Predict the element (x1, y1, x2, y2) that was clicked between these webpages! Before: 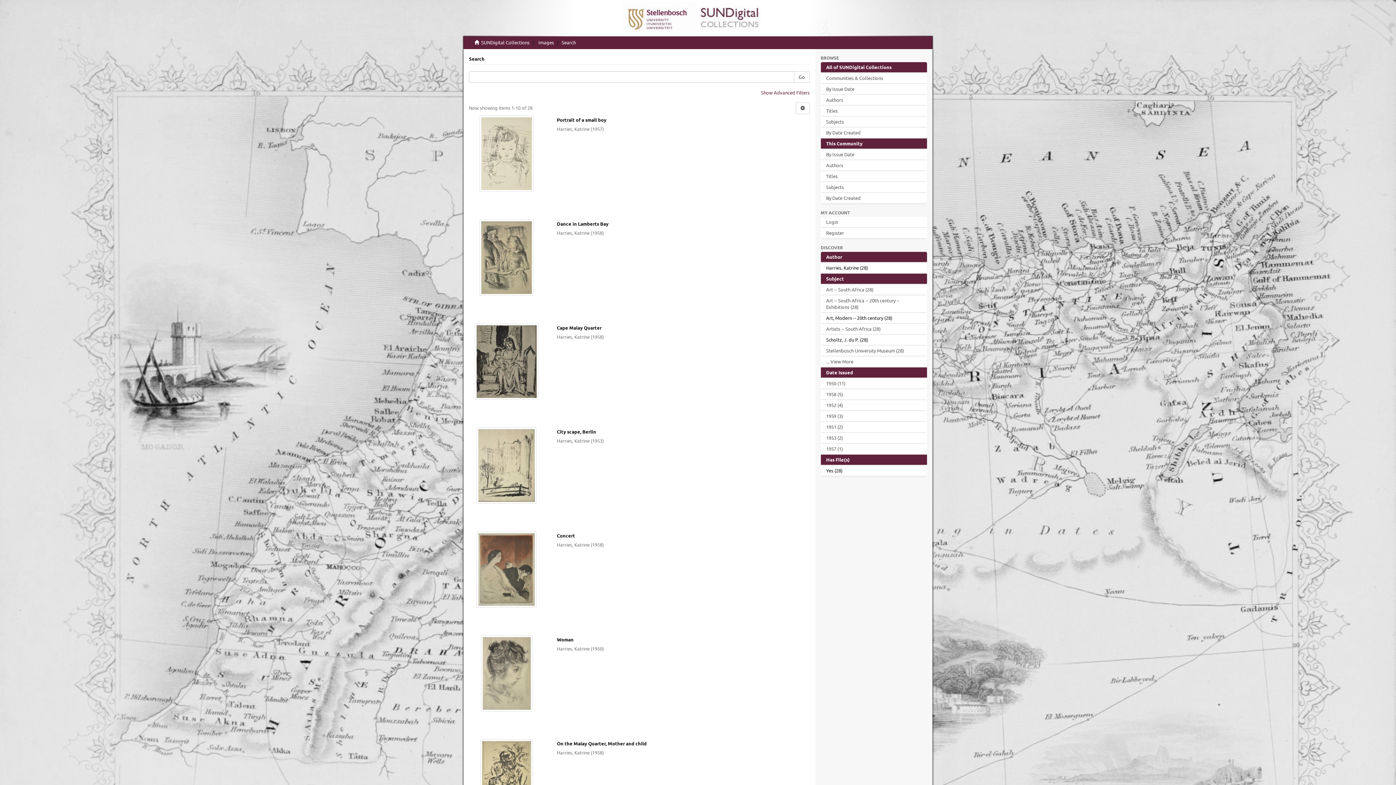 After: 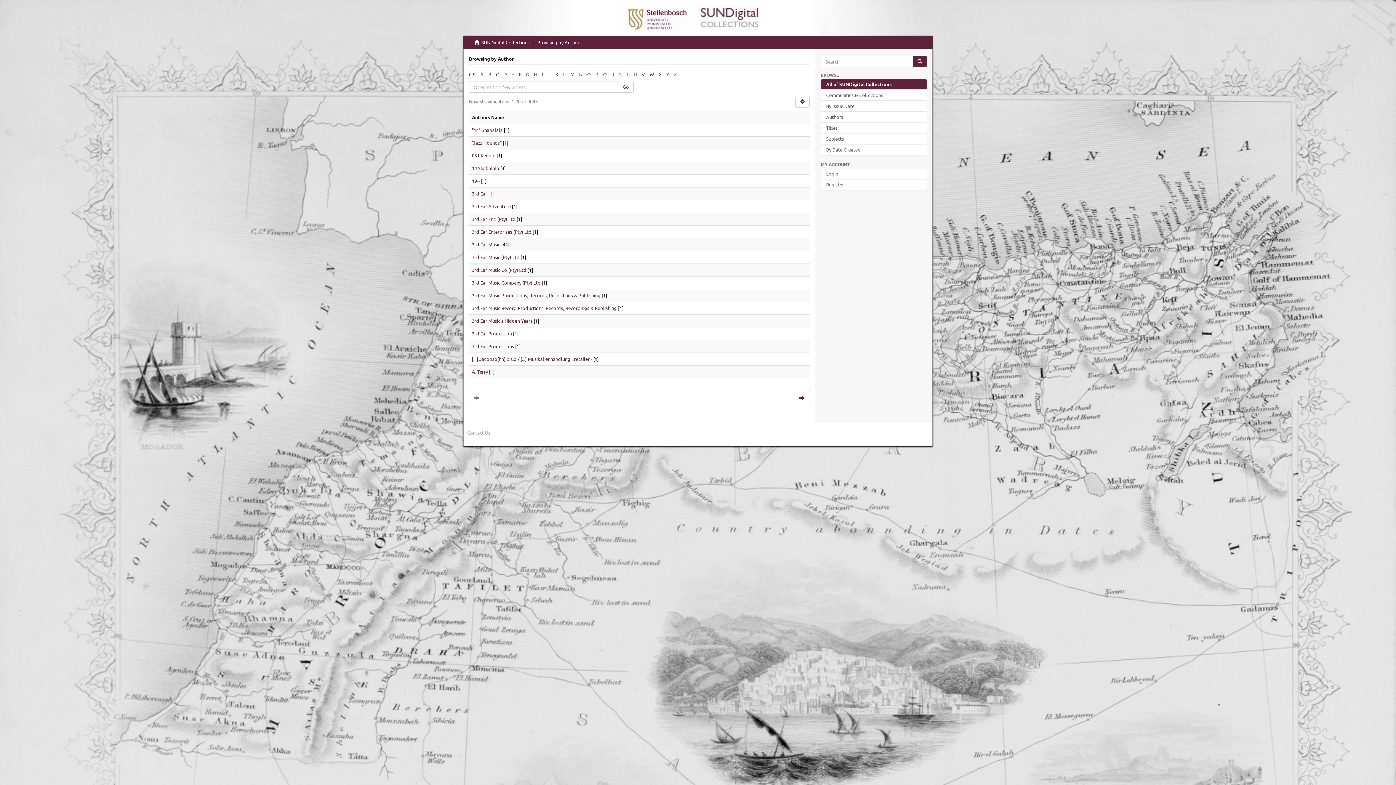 Action: bbox: (820, 94, 927, 105) label: Authors